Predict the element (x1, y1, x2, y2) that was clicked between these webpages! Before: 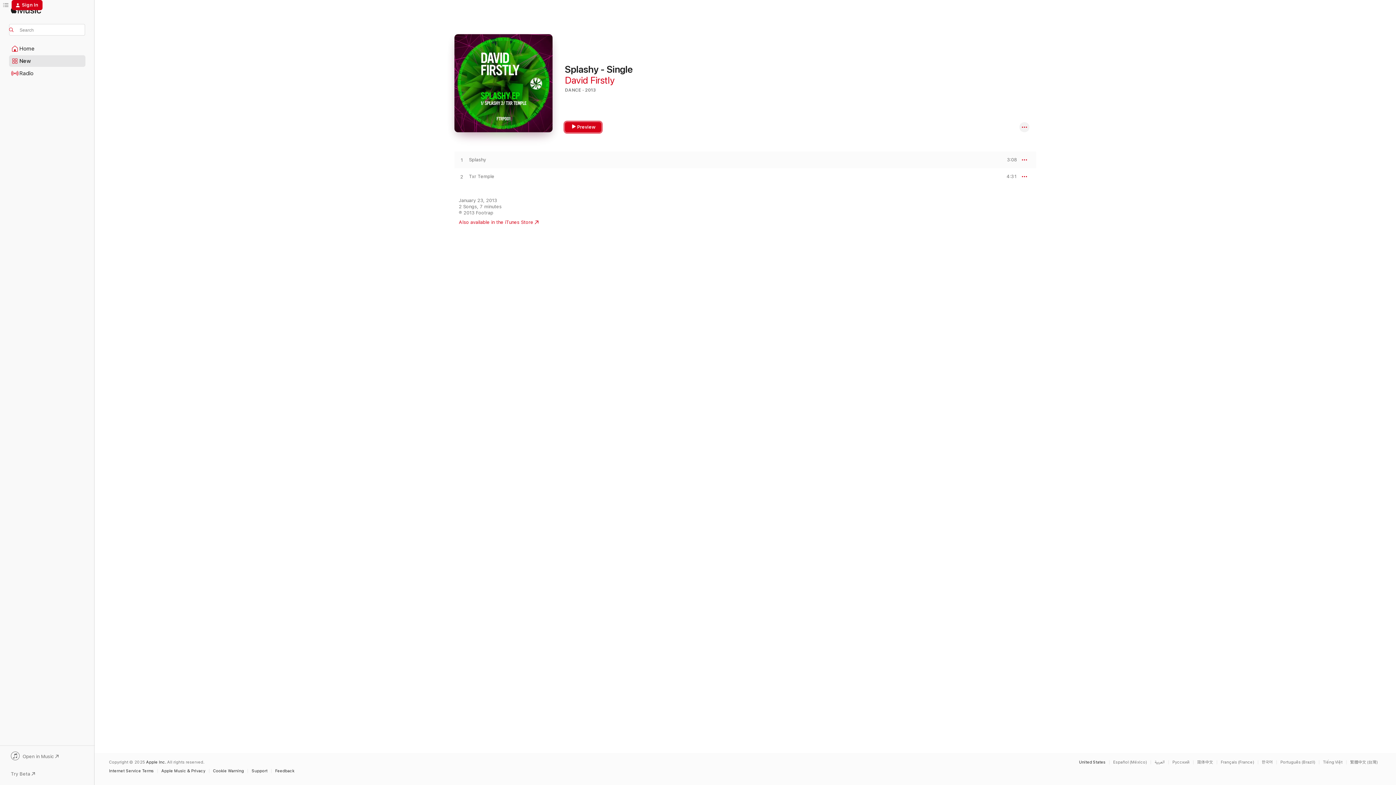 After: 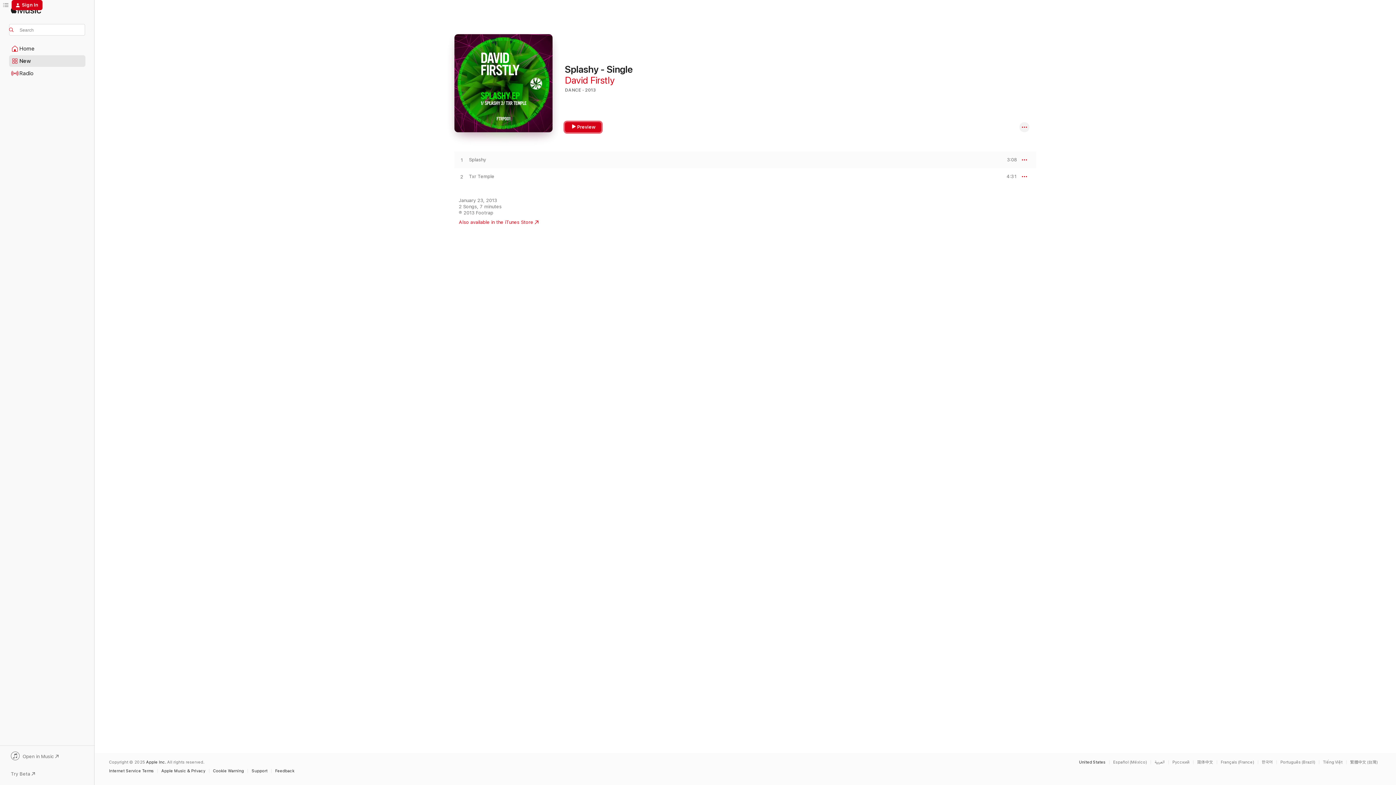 Action: label: Preview bbox: (565, 122, 601, 132)